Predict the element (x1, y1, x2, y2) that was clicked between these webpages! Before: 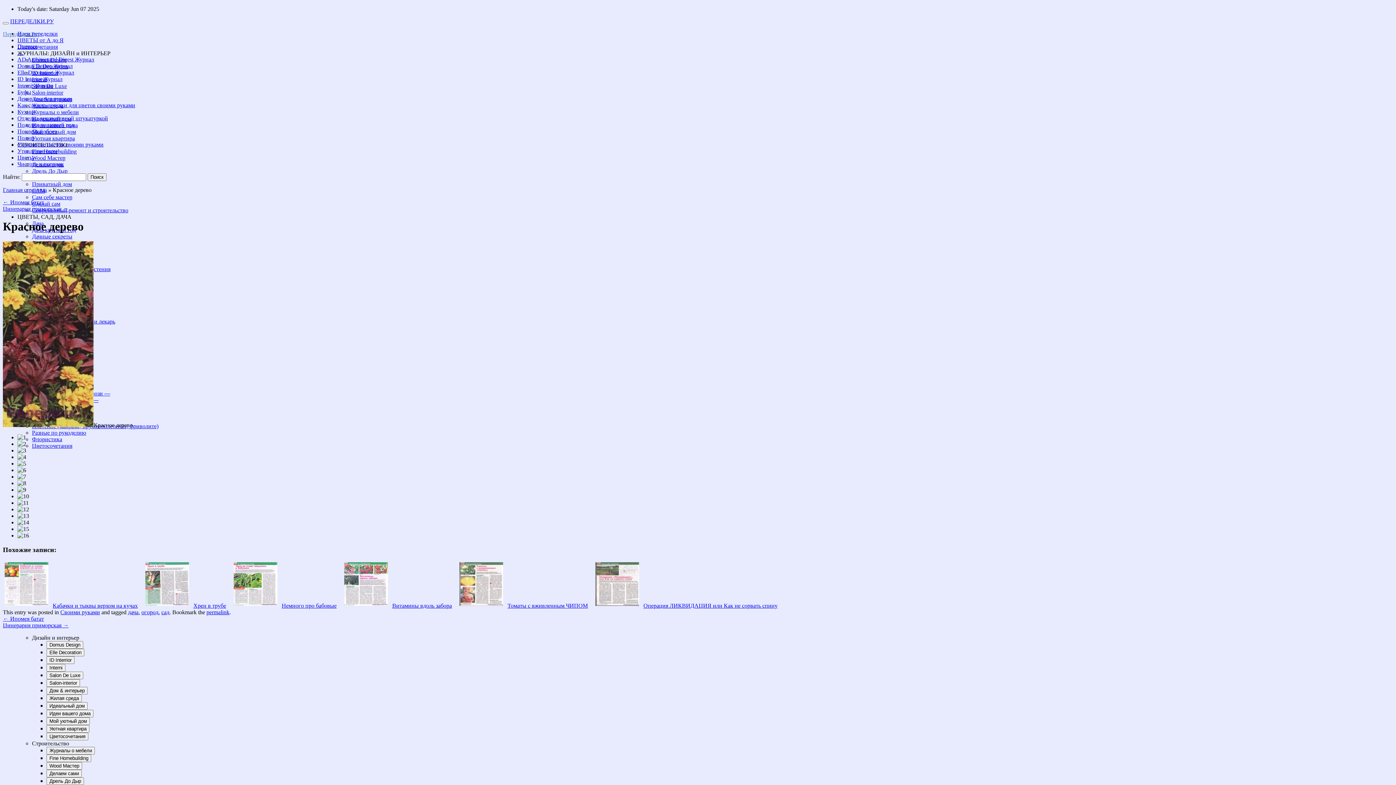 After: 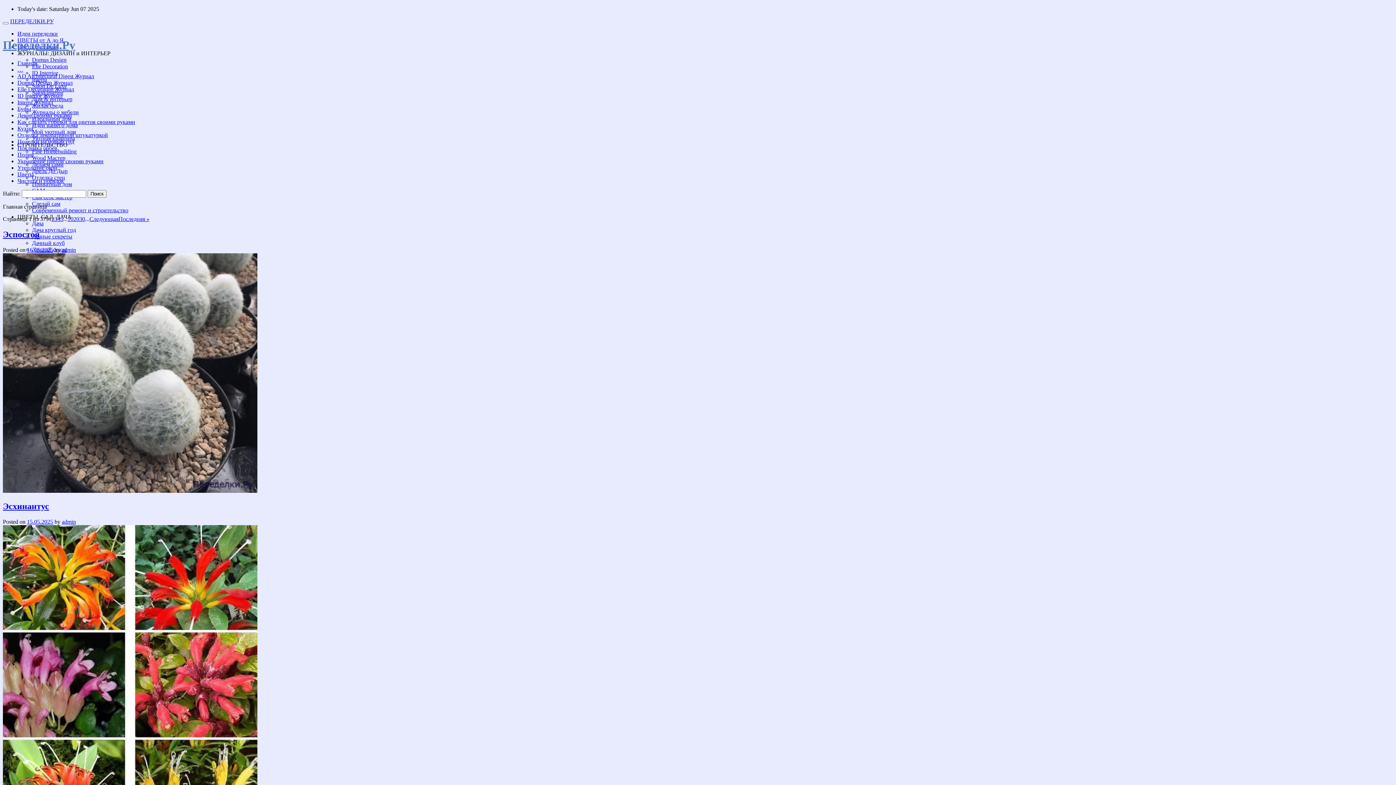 Action: label: Главная страница bbox: (2, 186, 46, 193)